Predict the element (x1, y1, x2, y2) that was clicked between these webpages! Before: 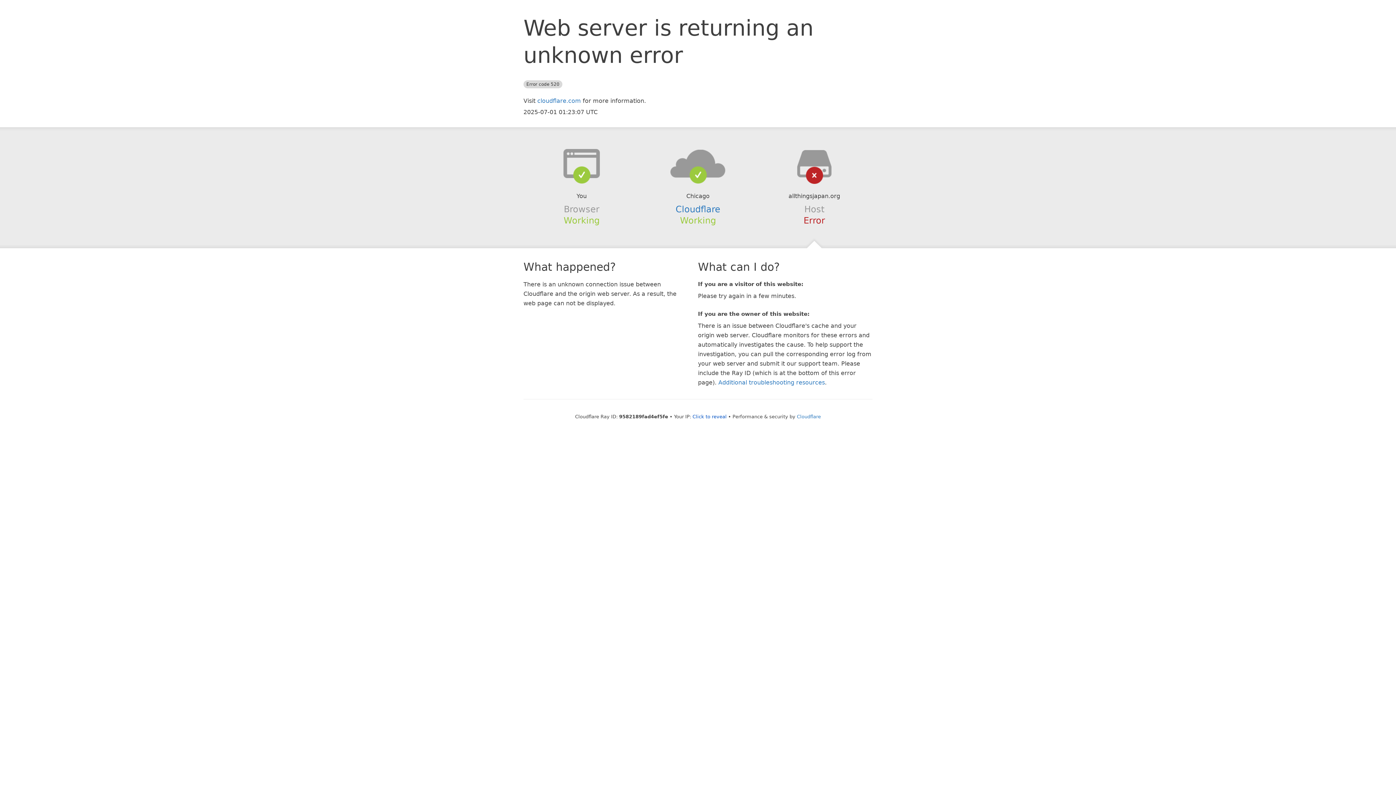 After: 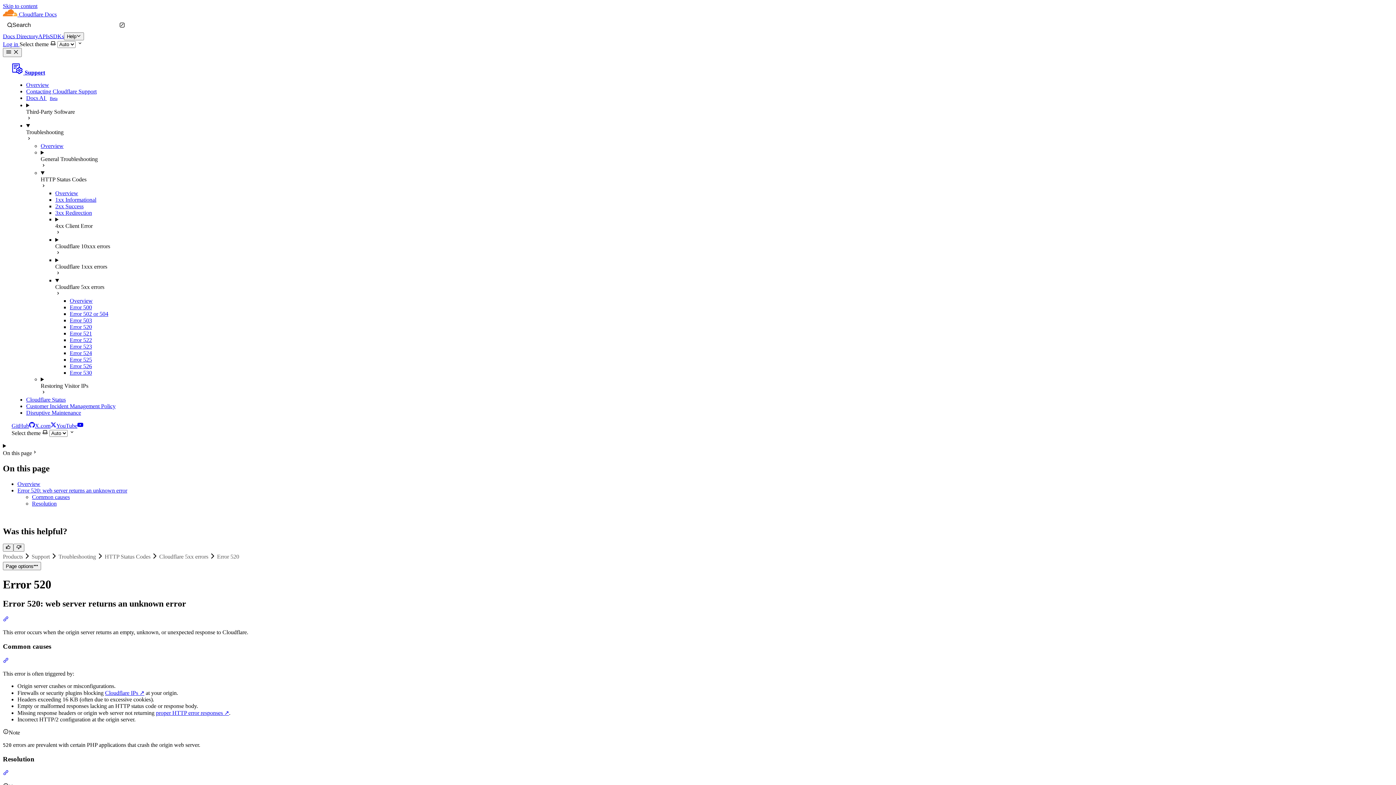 Action: bbox: (718, 379, 825, 386) label: Additional troubleshooting resources